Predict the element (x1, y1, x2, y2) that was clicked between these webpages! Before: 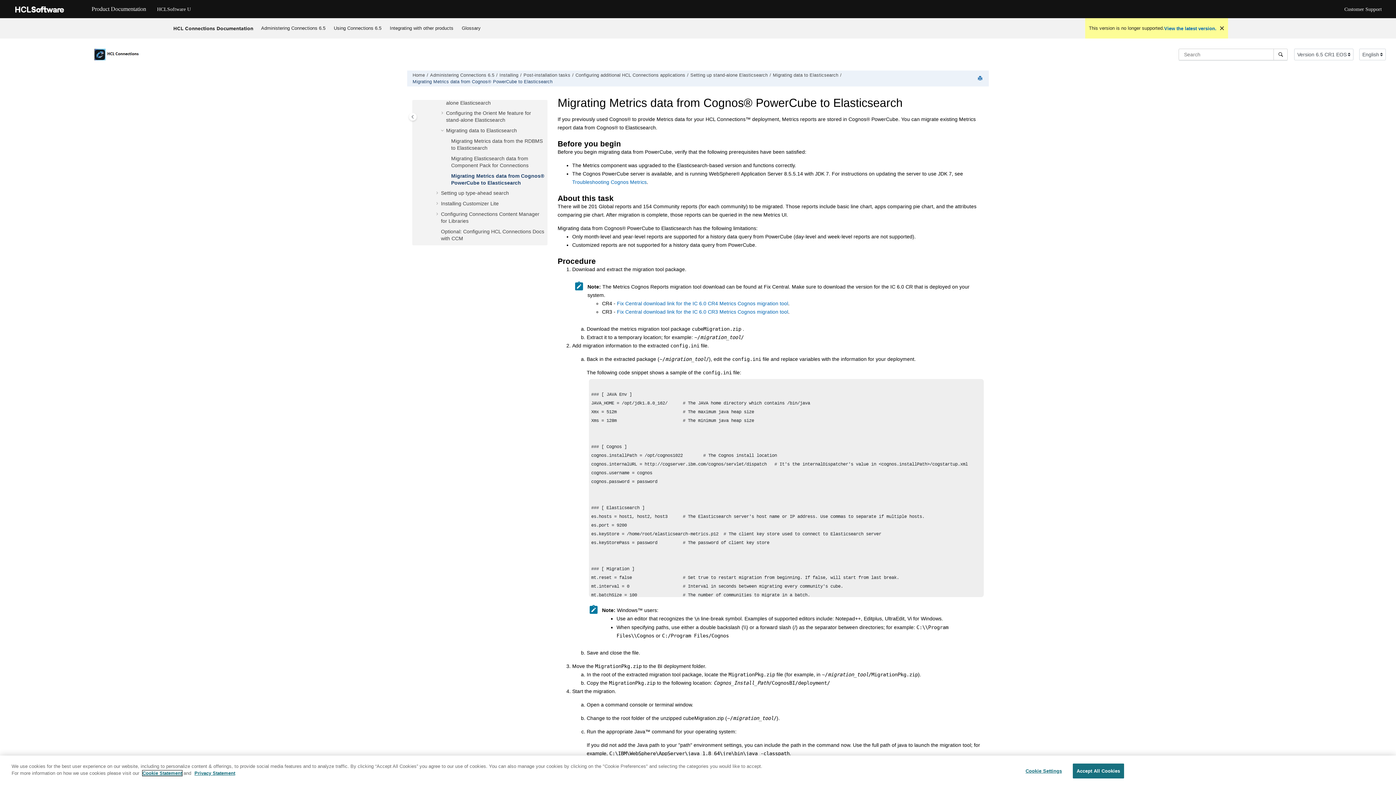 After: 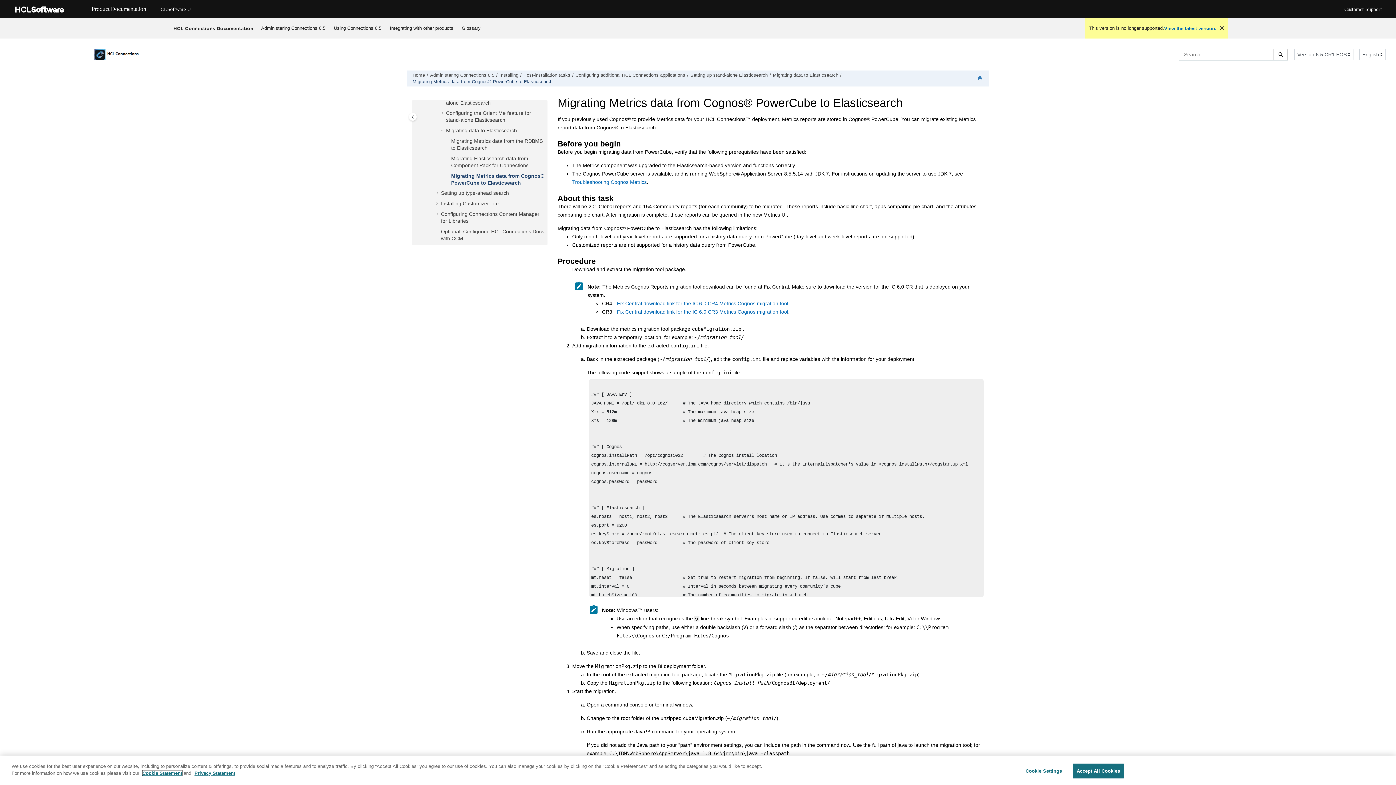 Action: label: Migrating Metrics data from Cognos® PowerCube to Elasticsearch bbox: (412, 79, 552, 84)